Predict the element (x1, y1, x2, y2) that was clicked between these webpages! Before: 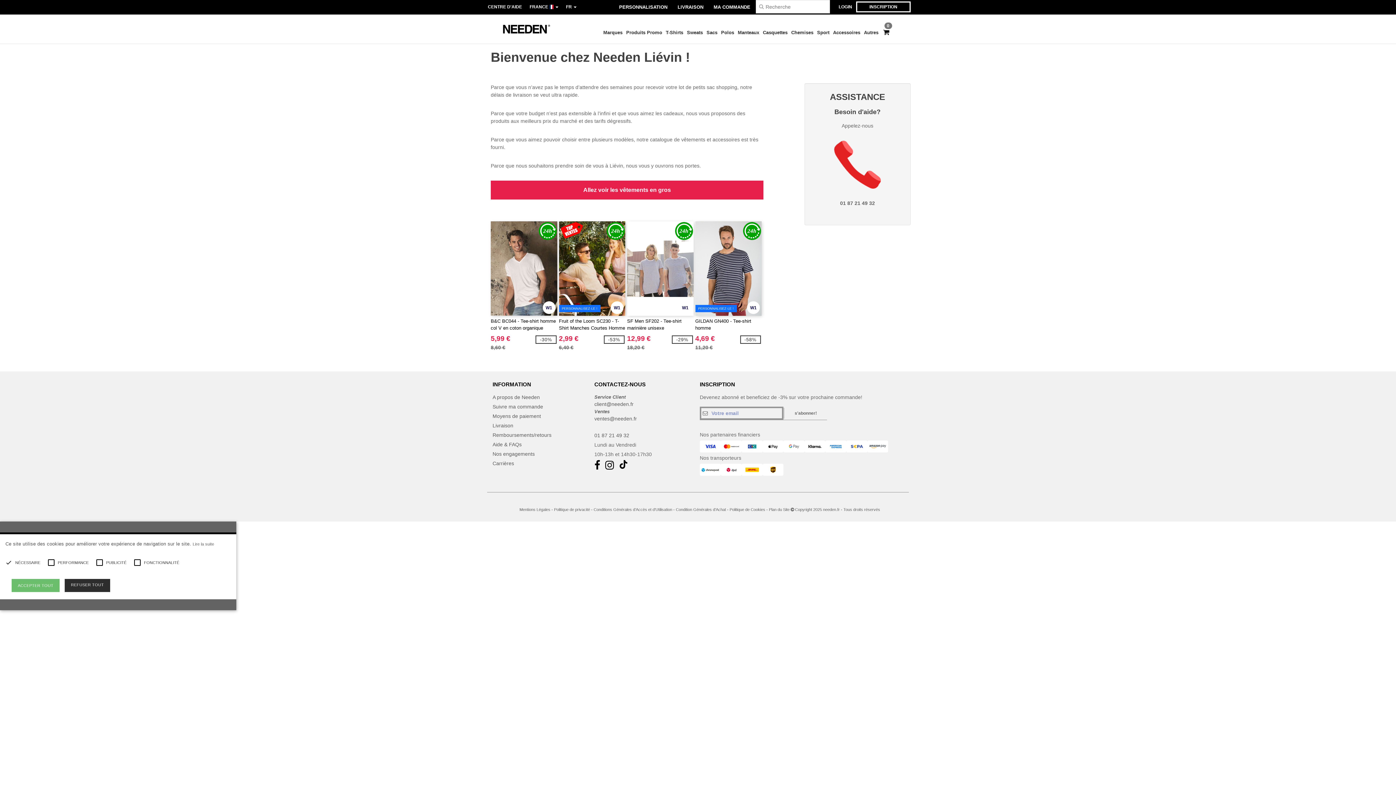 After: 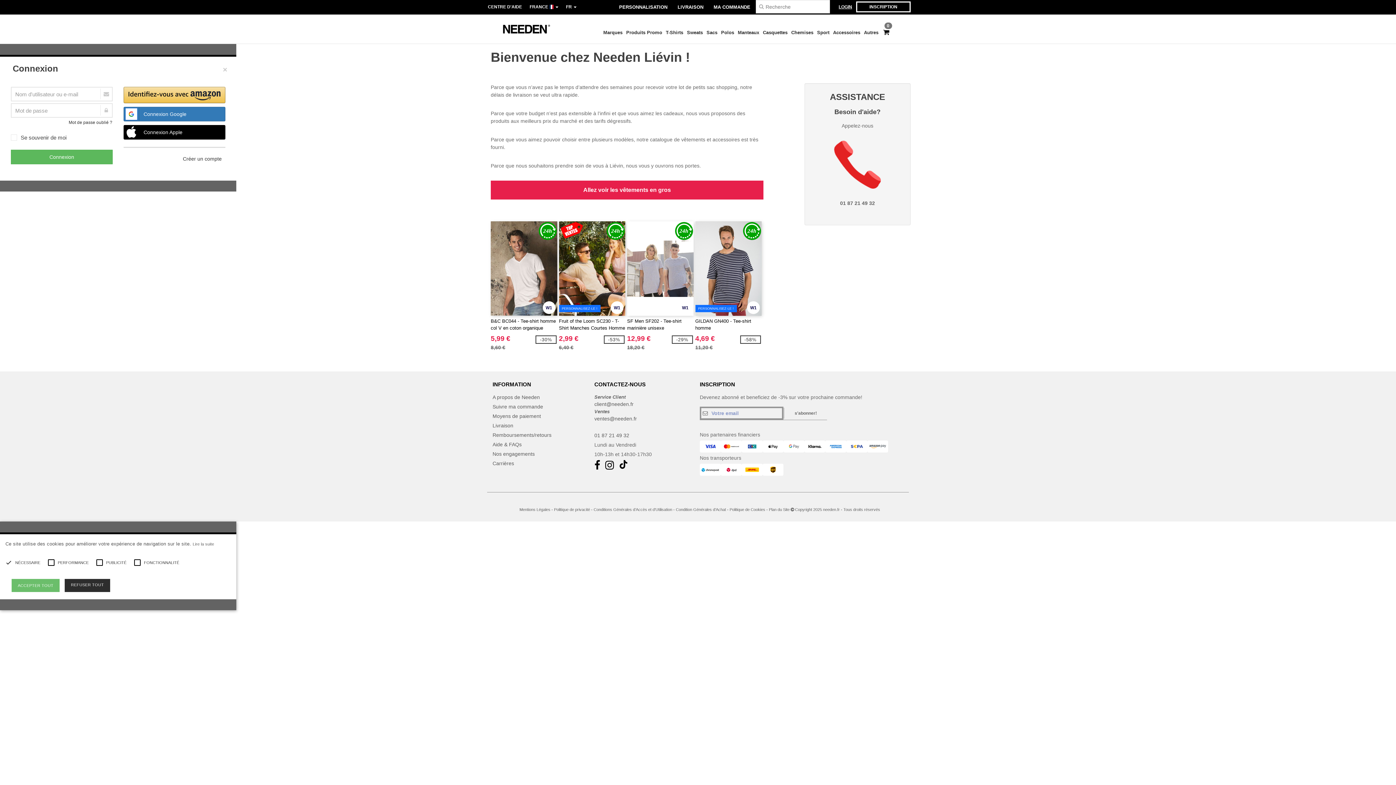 Action: label: LOGIN bbox: (835, 0, 856, 13)